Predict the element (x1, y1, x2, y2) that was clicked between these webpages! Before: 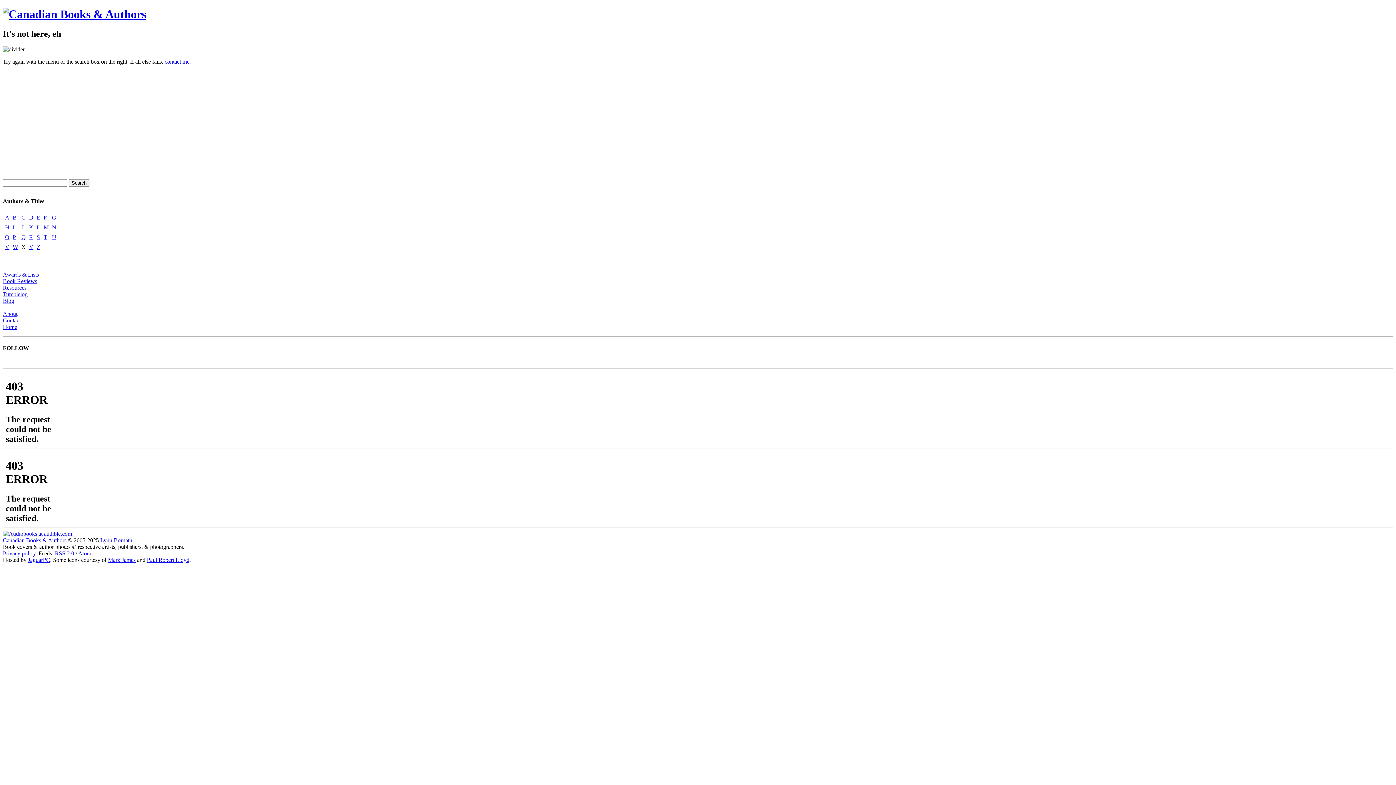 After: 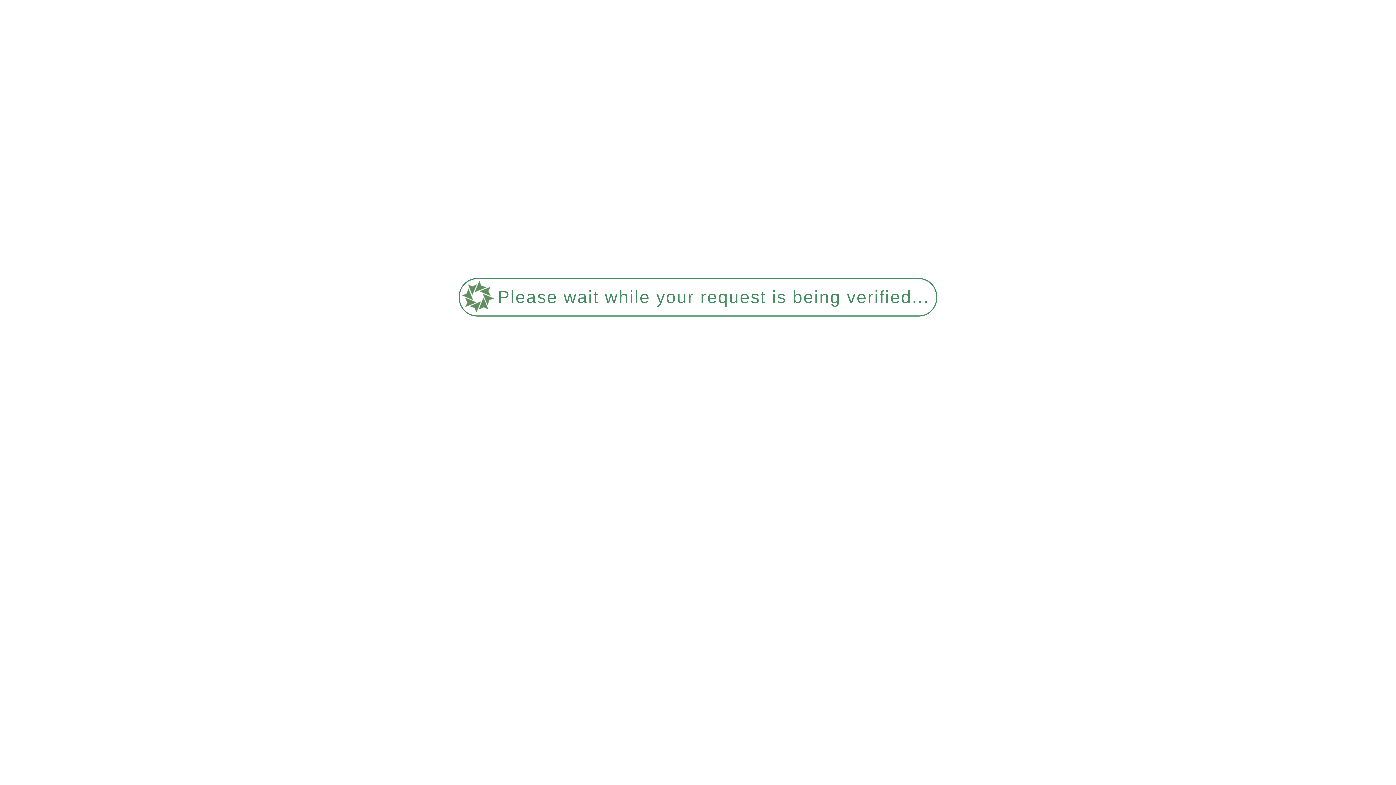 Action: label: Contact bbox: (2, 317, 20, 323)